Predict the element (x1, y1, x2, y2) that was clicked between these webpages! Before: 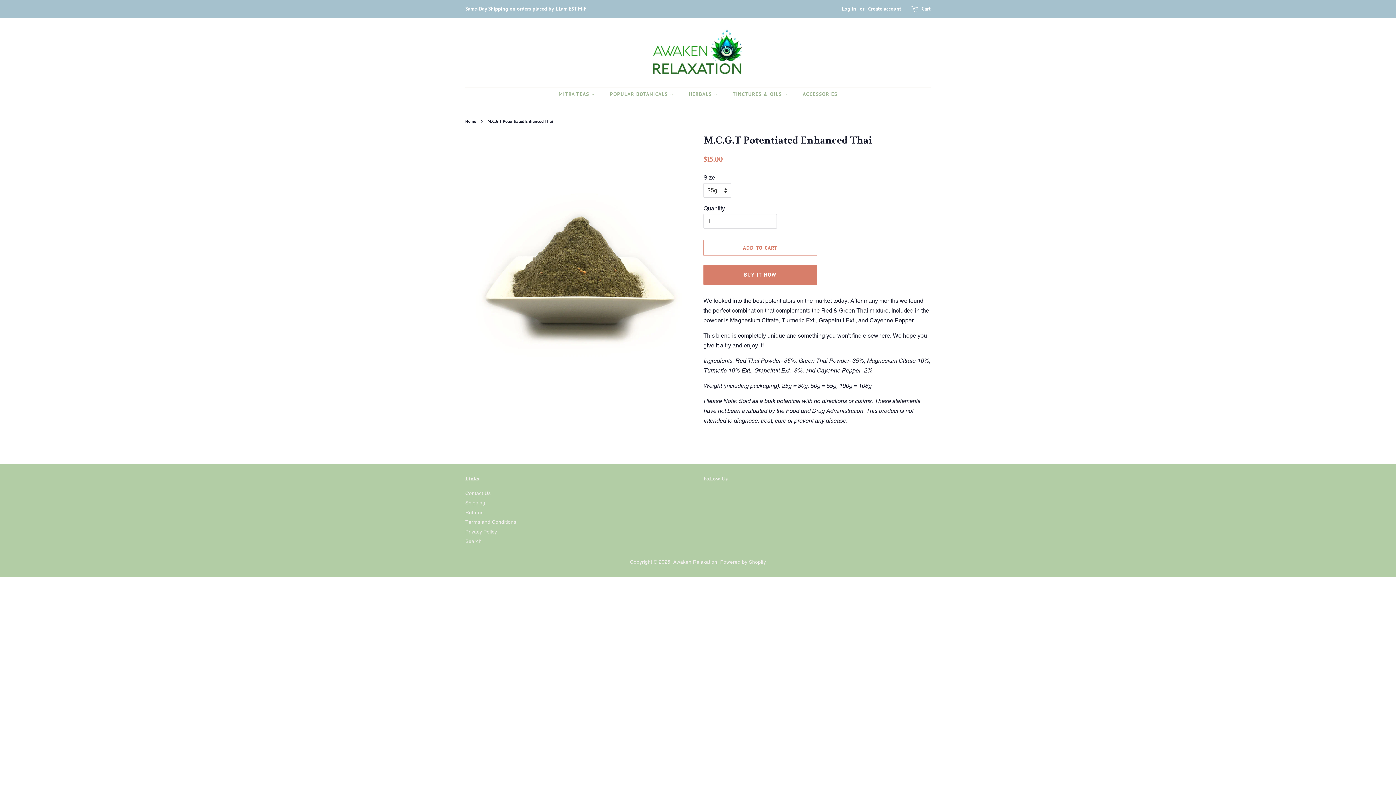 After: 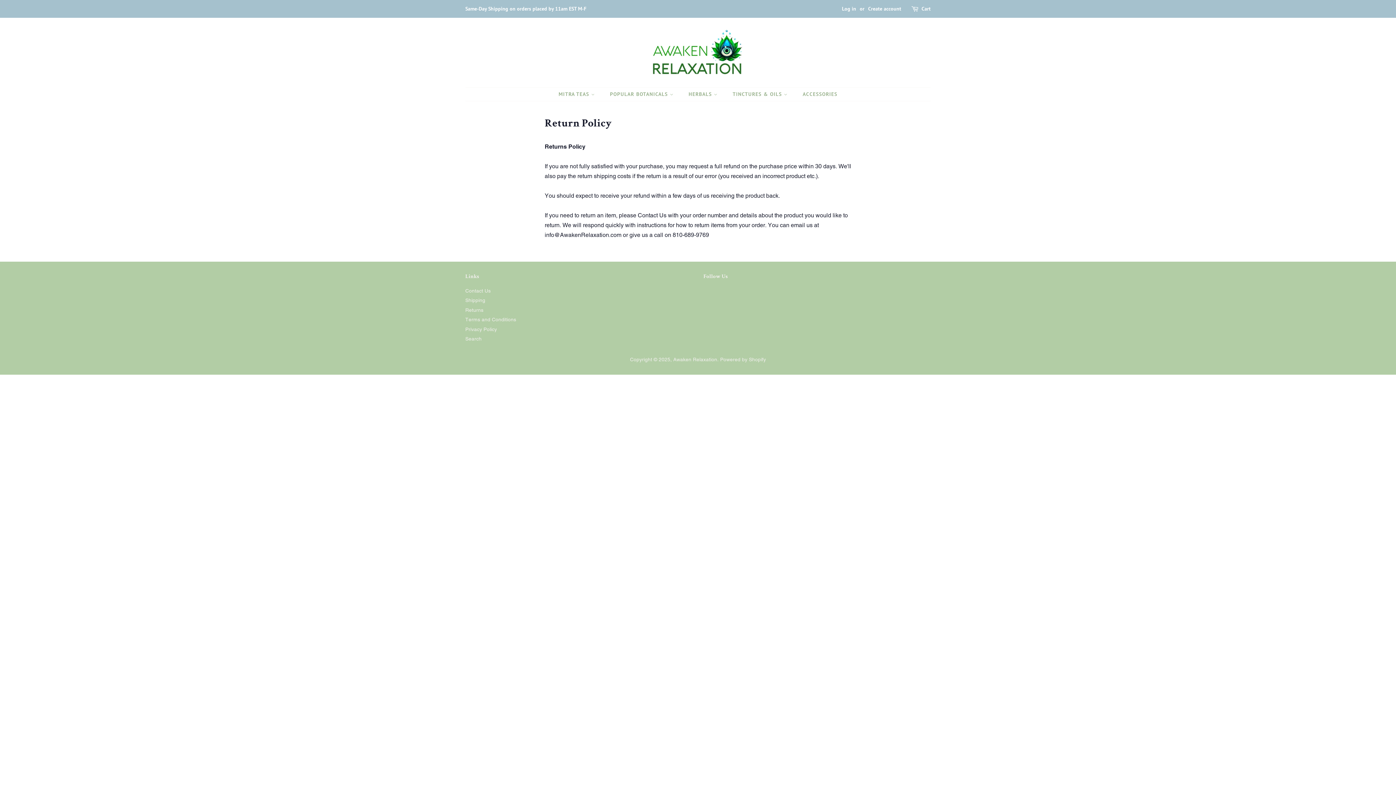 Action: label: Returns bbox: (465, 509, 483, 515)